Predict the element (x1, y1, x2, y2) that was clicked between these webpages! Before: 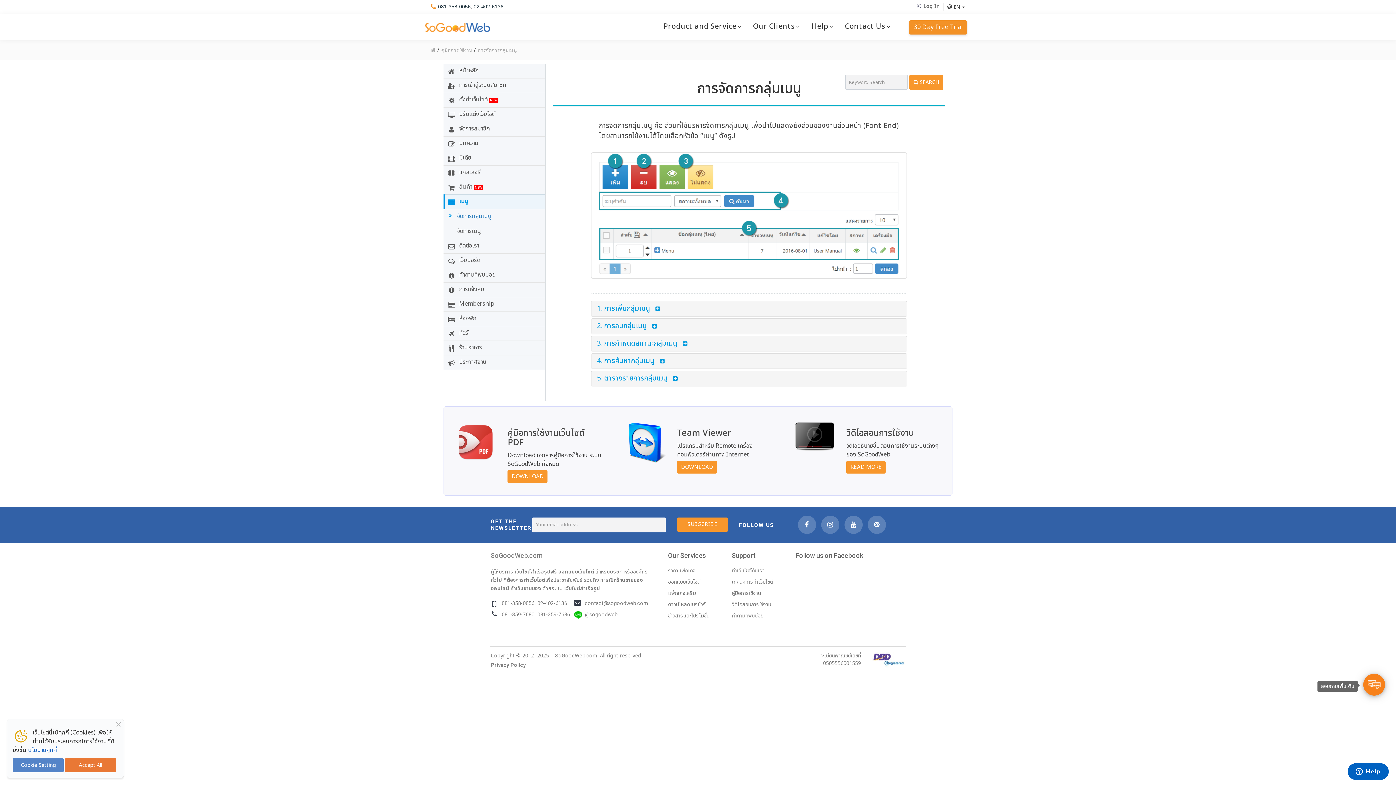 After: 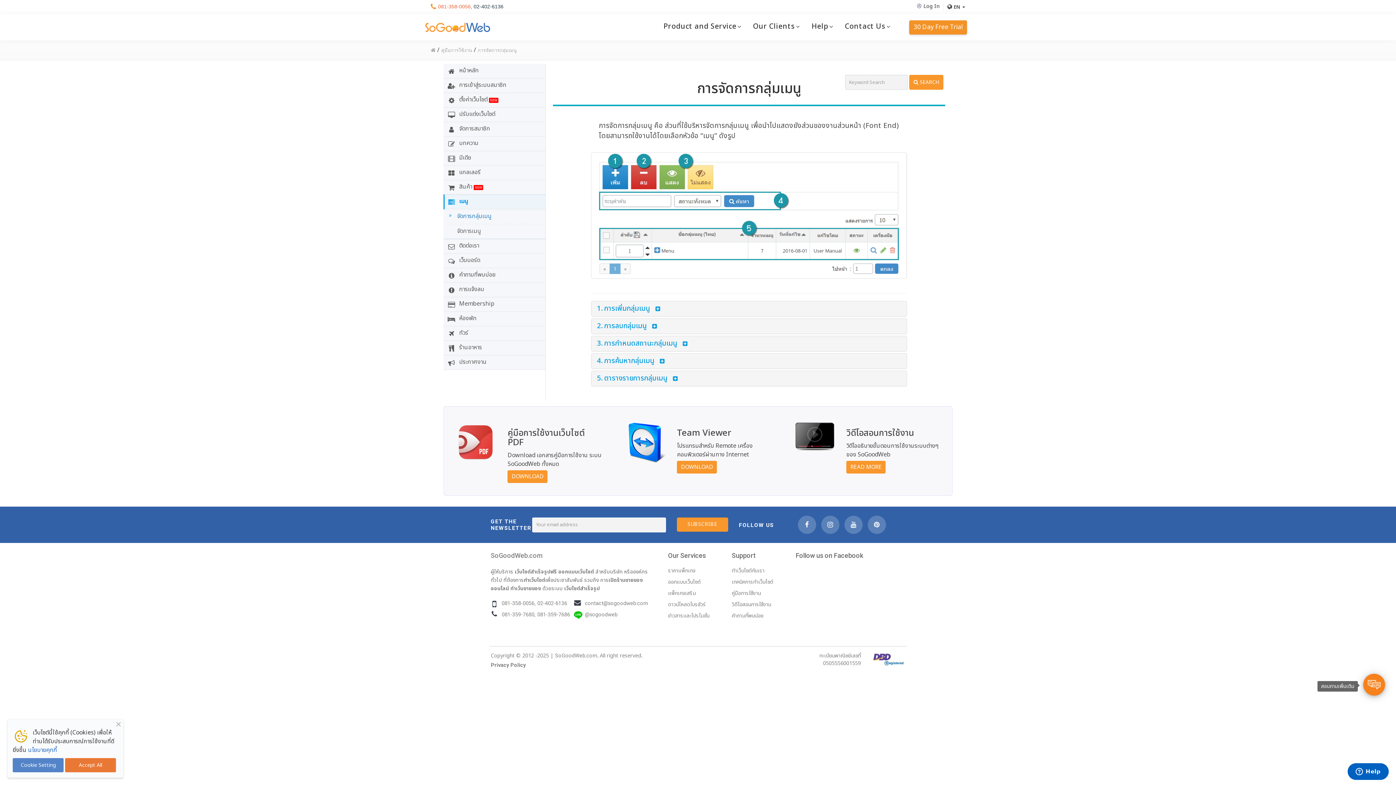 Action: label: 081-358-0056 bbox: (438, 3, 470, 9)